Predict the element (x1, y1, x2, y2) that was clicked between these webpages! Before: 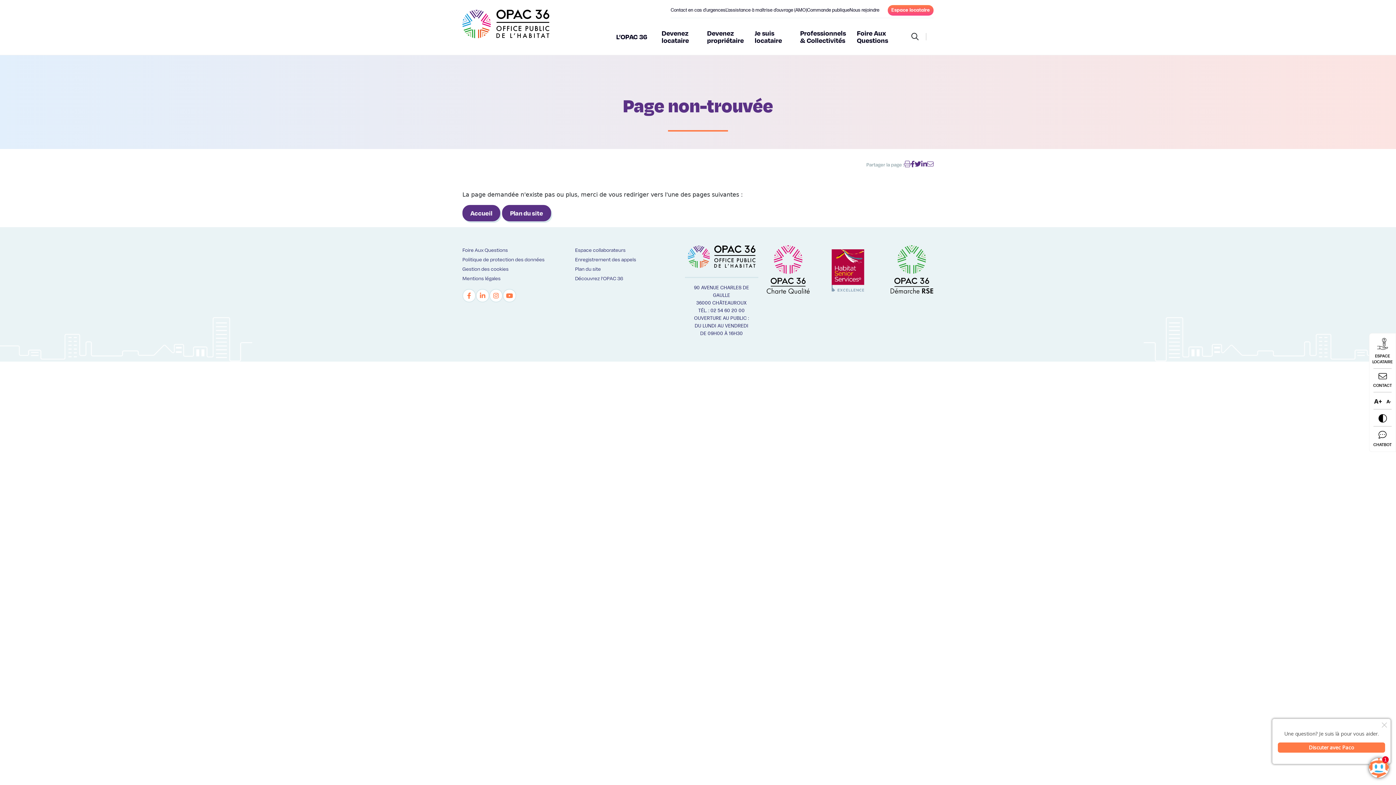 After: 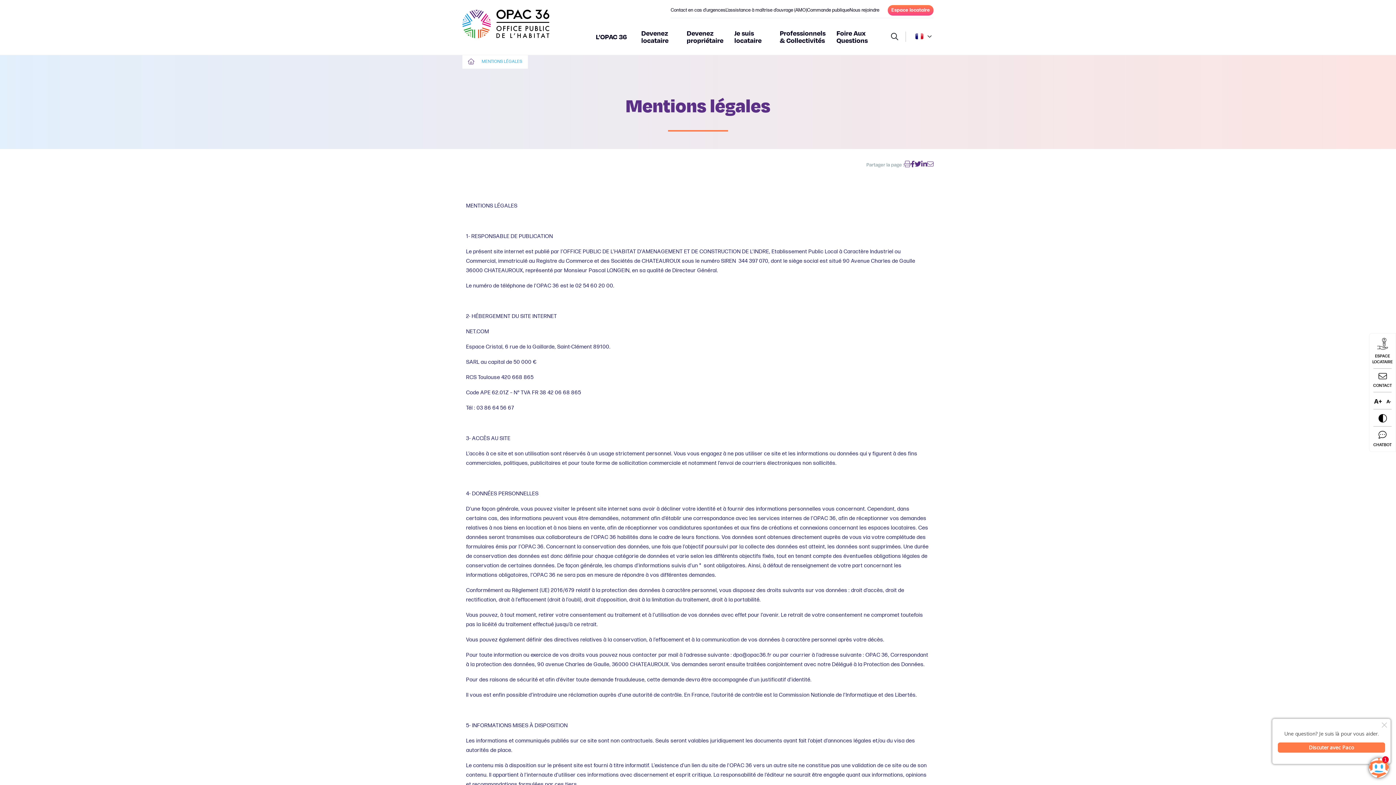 Action: label: Mentions légales bbox: (462, 274, 500, 281)